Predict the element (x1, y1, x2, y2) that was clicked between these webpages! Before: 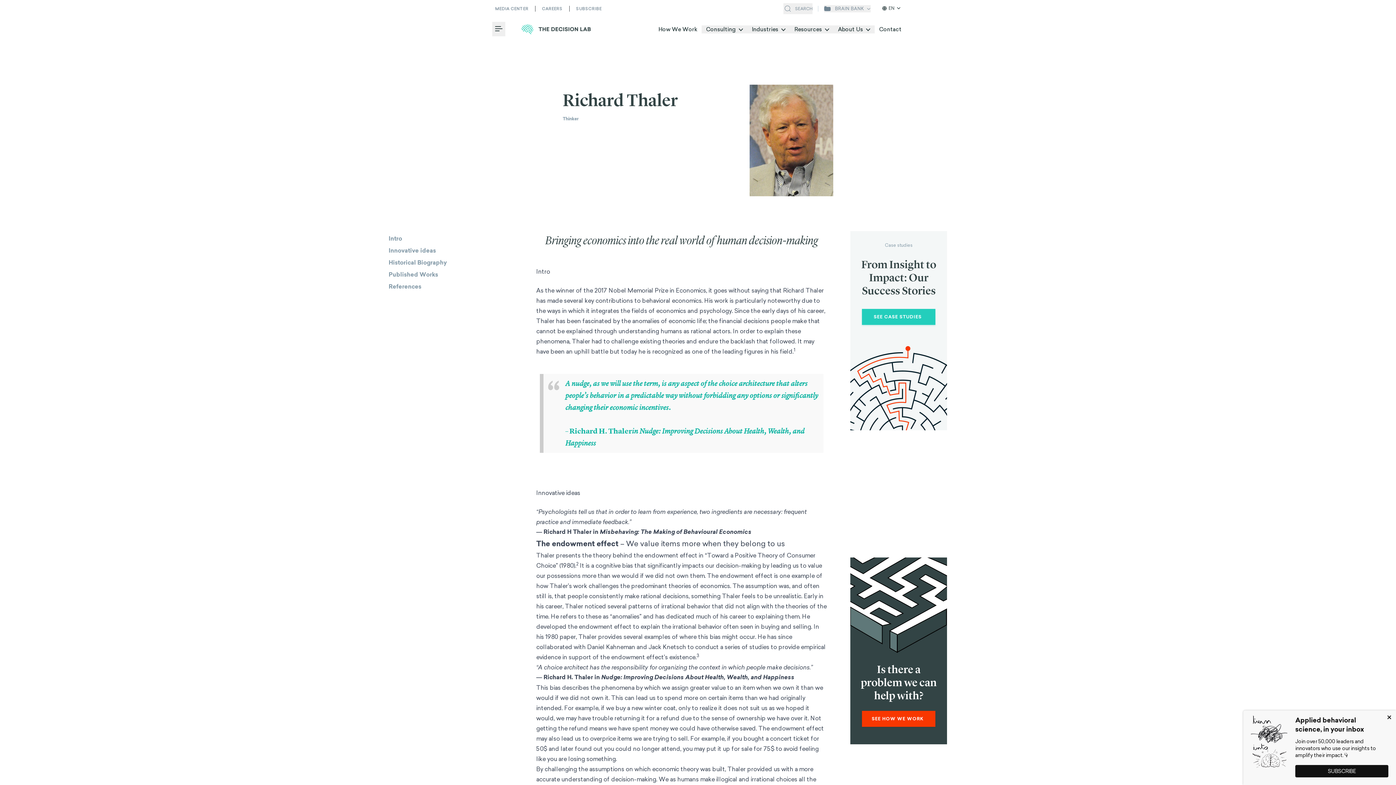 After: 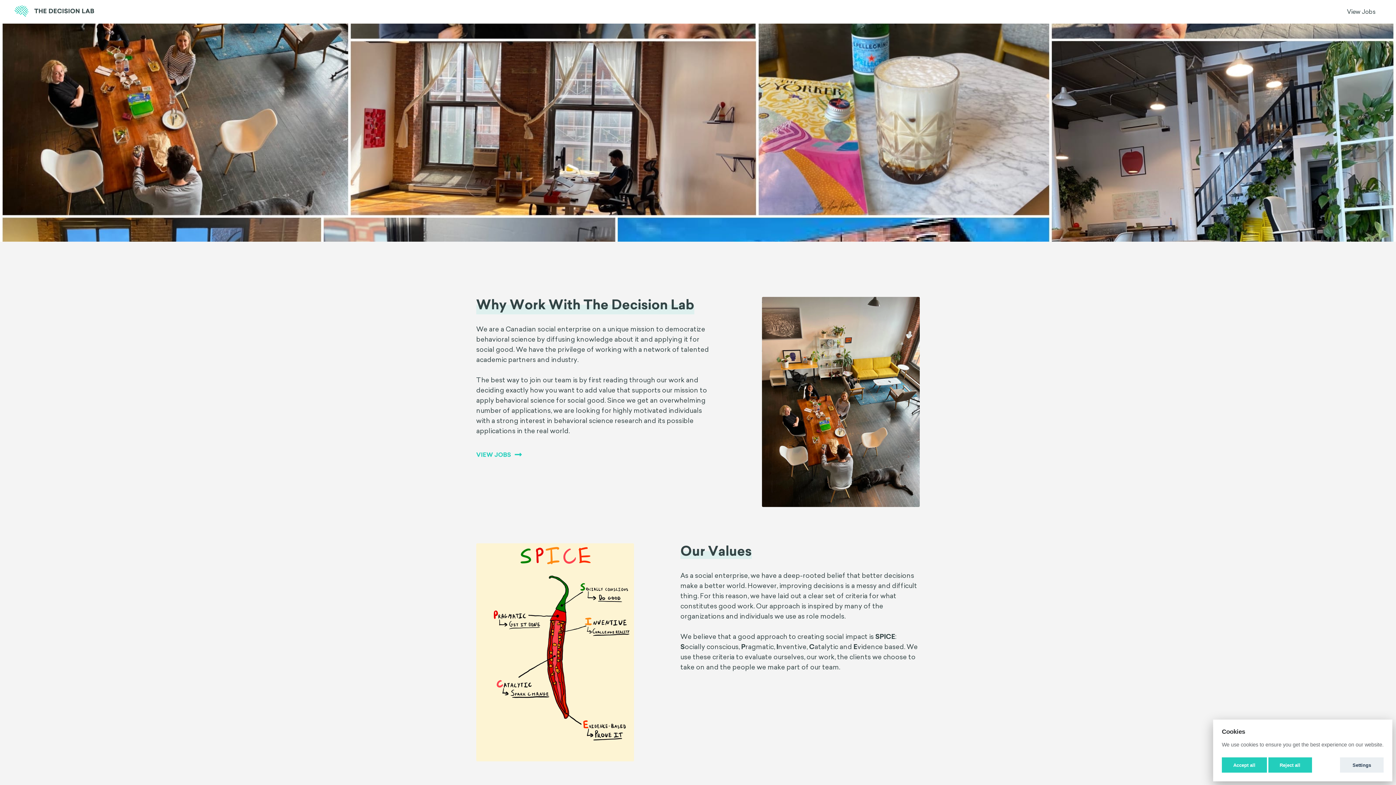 Action: label: CAREERS bbox: (542, 5, 562, 11)